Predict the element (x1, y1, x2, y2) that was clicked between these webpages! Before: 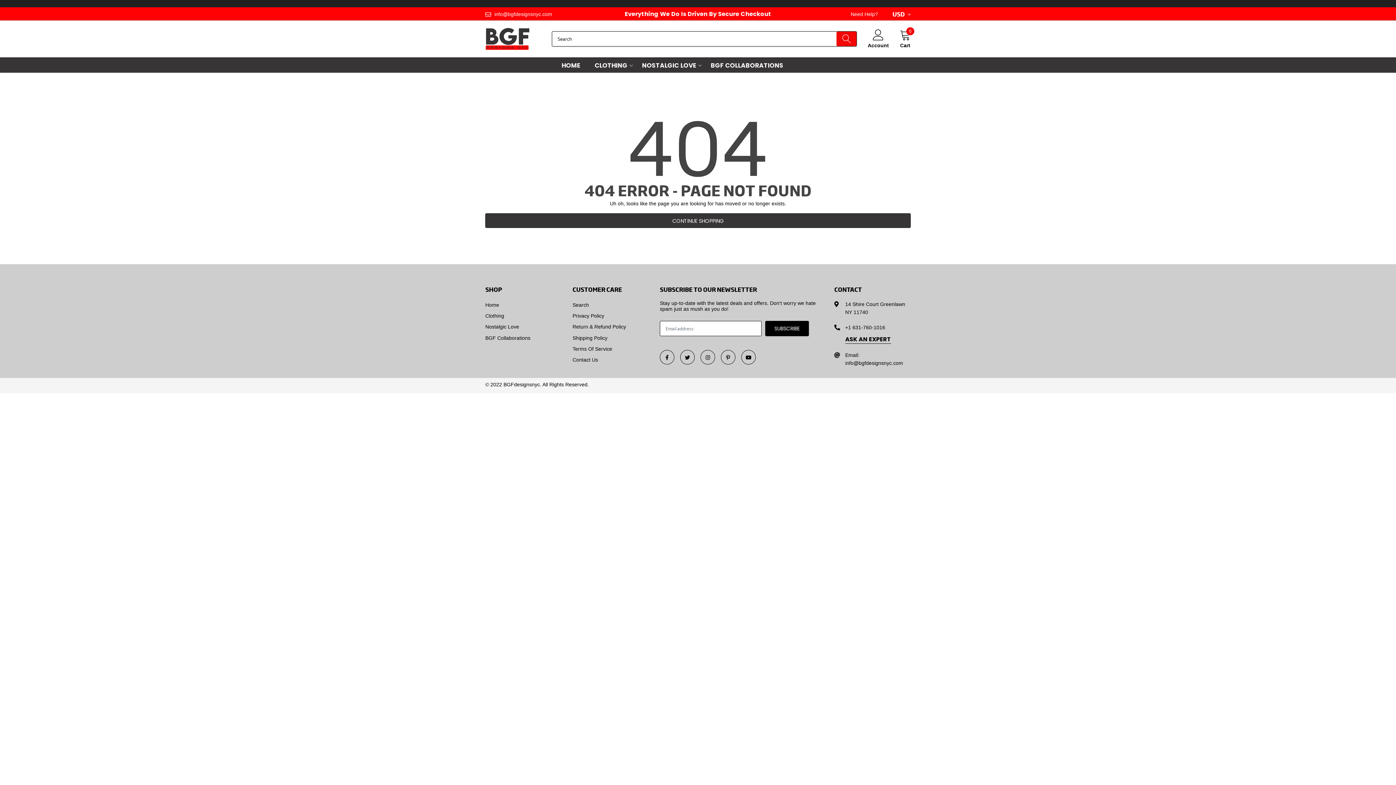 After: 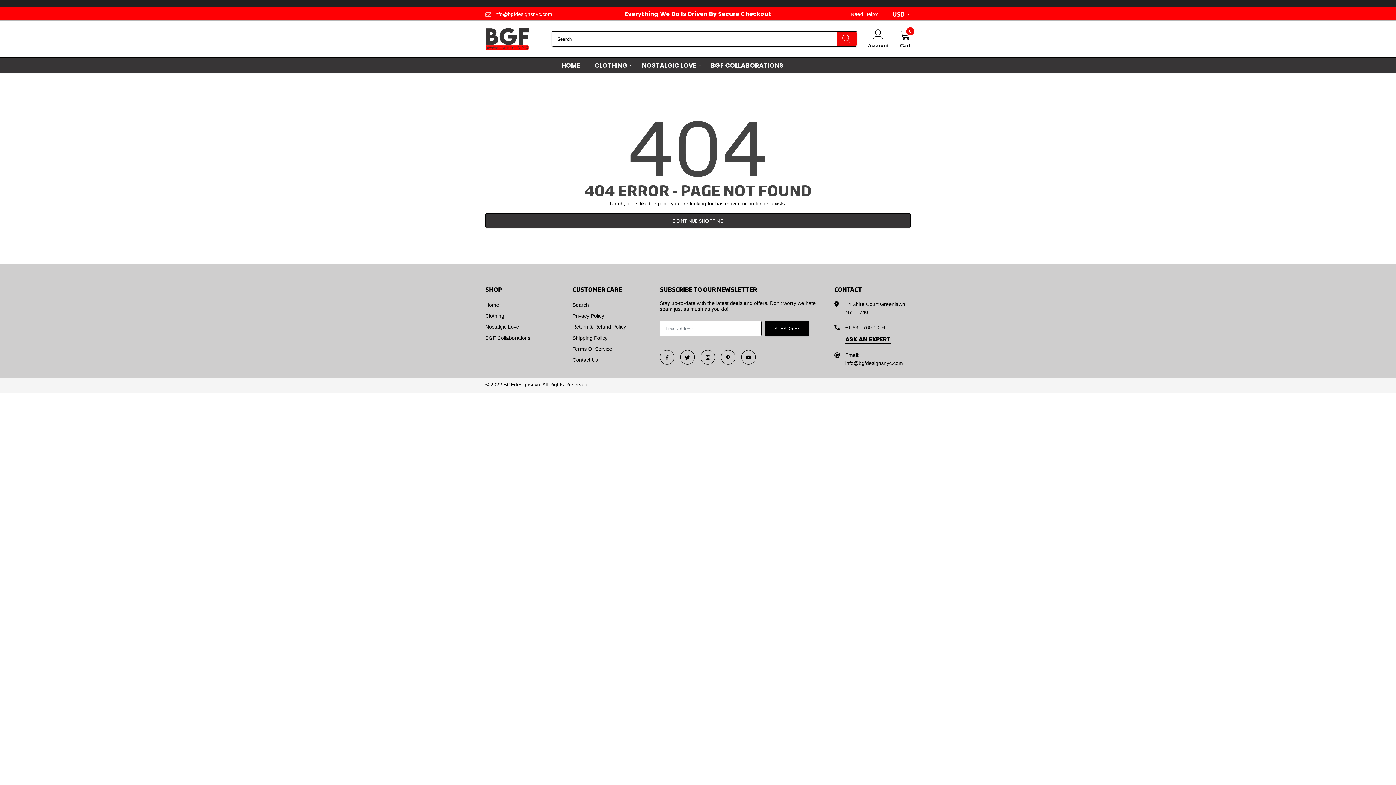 Action: bbox: (721, 350, 735, 364) label: link